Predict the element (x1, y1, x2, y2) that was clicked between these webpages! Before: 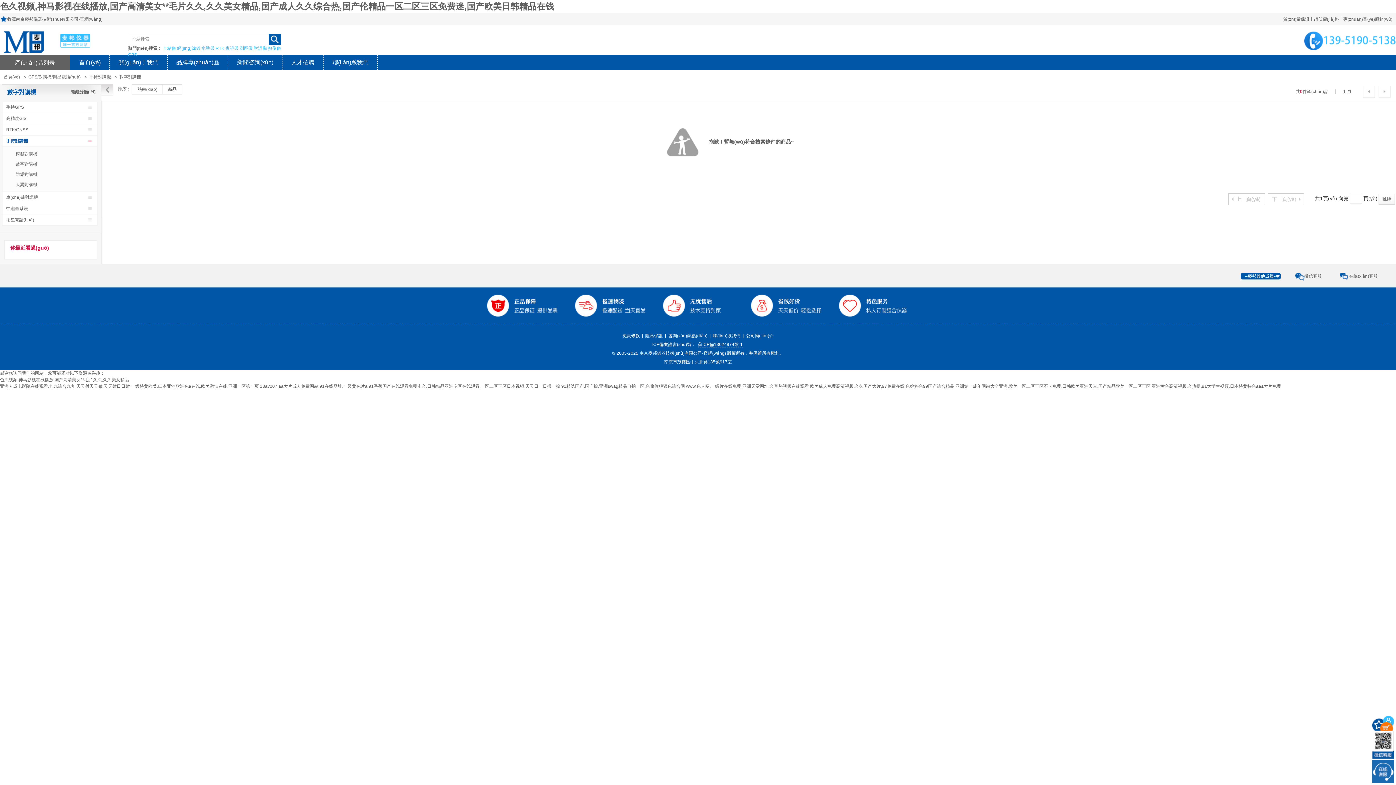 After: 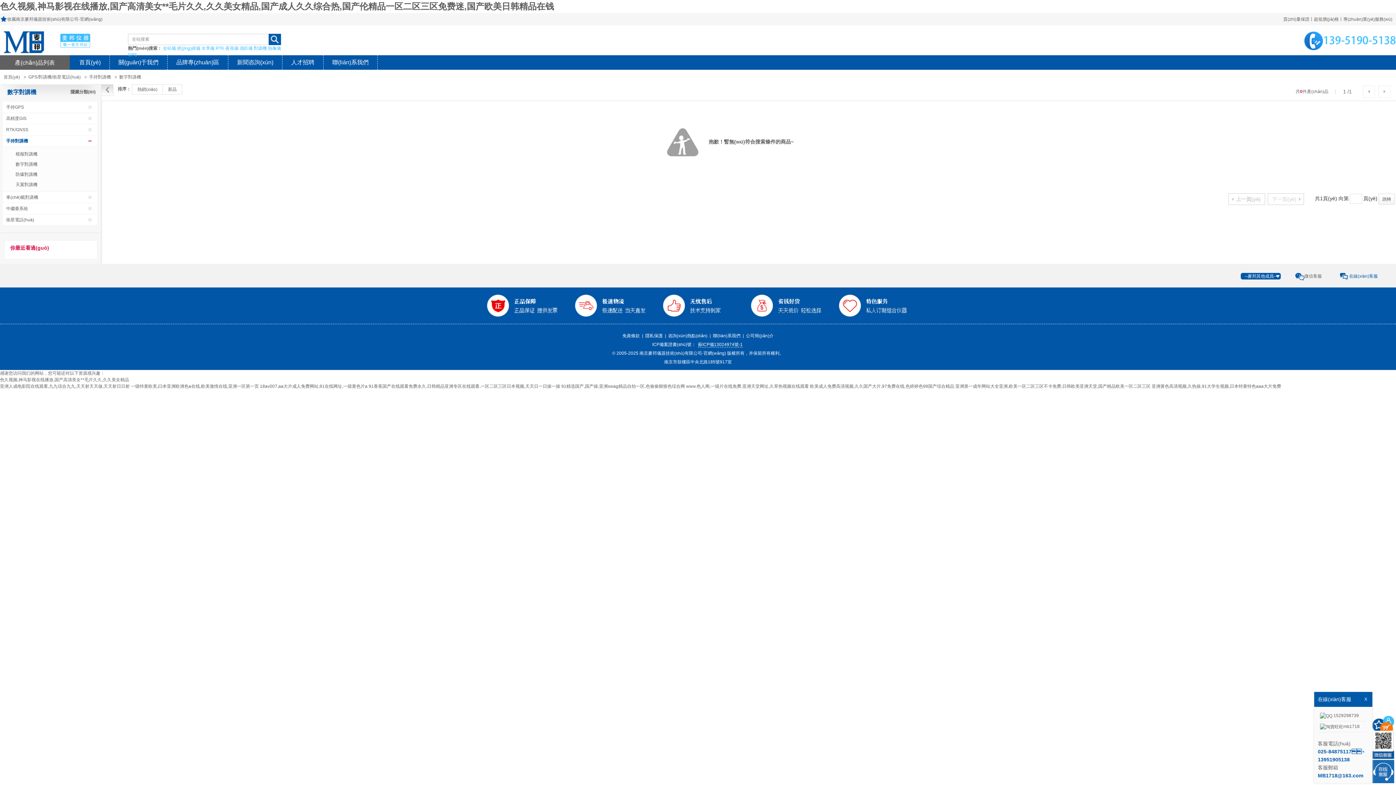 Action: label: 在線(xiàn)客服 bbox: (1340, 273, 1378, 282)